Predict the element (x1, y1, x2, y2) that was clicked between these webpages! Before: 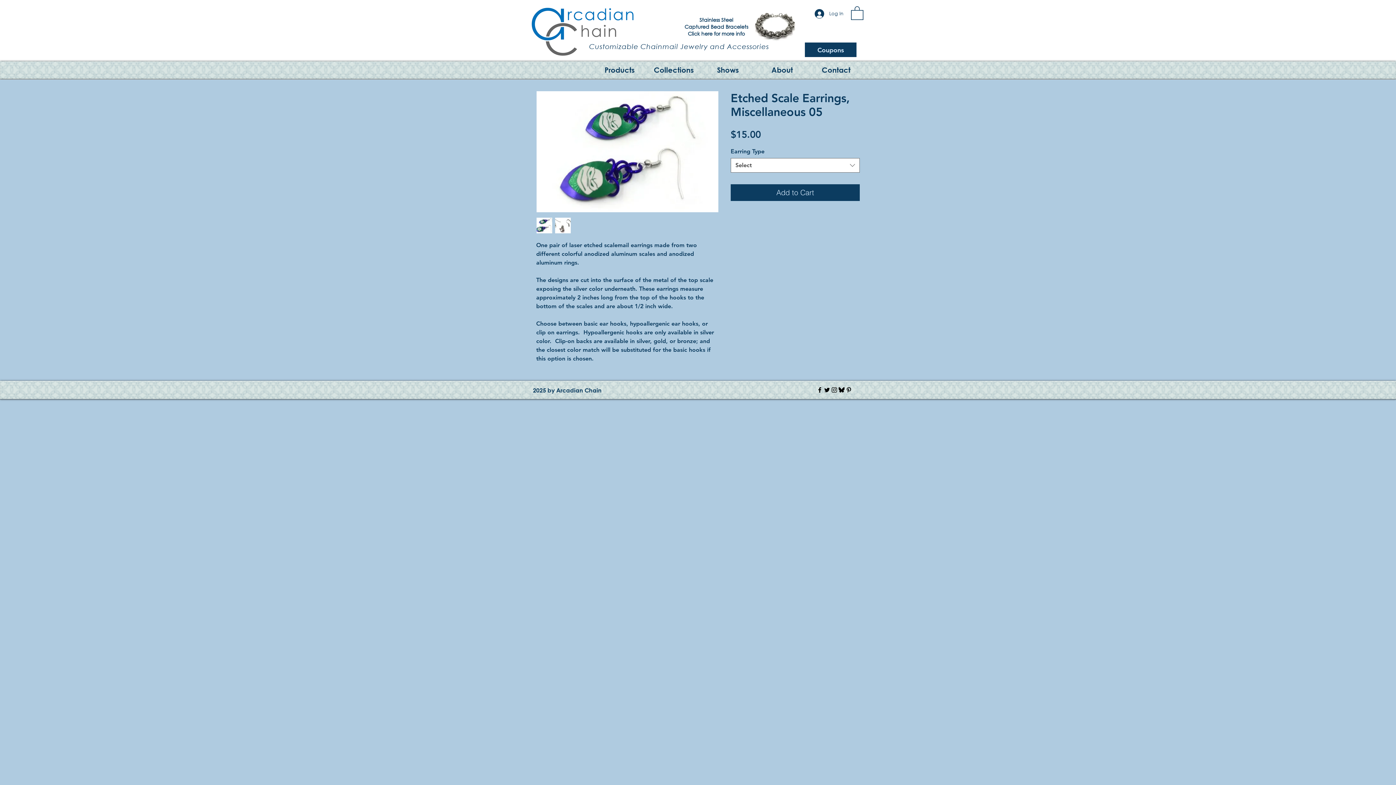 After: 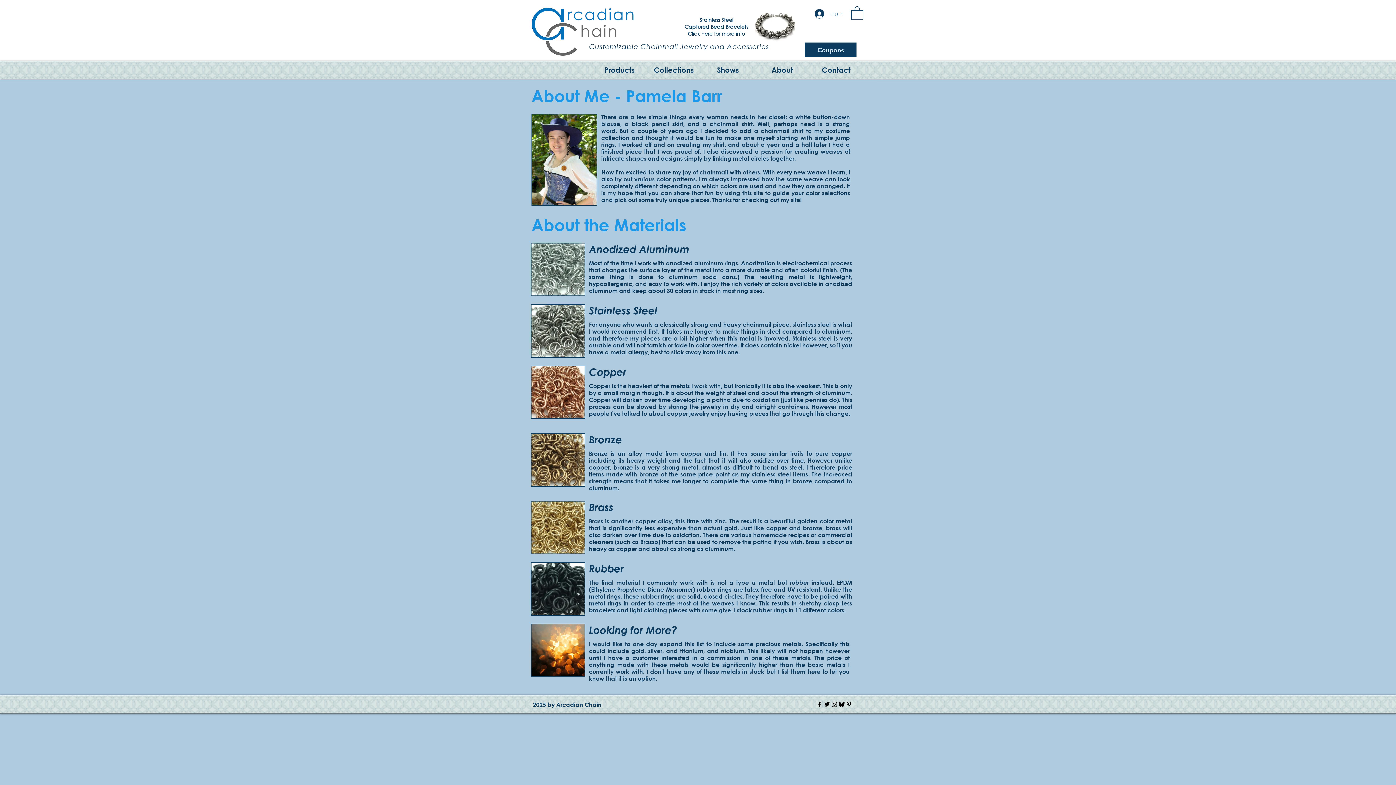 Action: label: About bbox: (760, 62, 804, 77)